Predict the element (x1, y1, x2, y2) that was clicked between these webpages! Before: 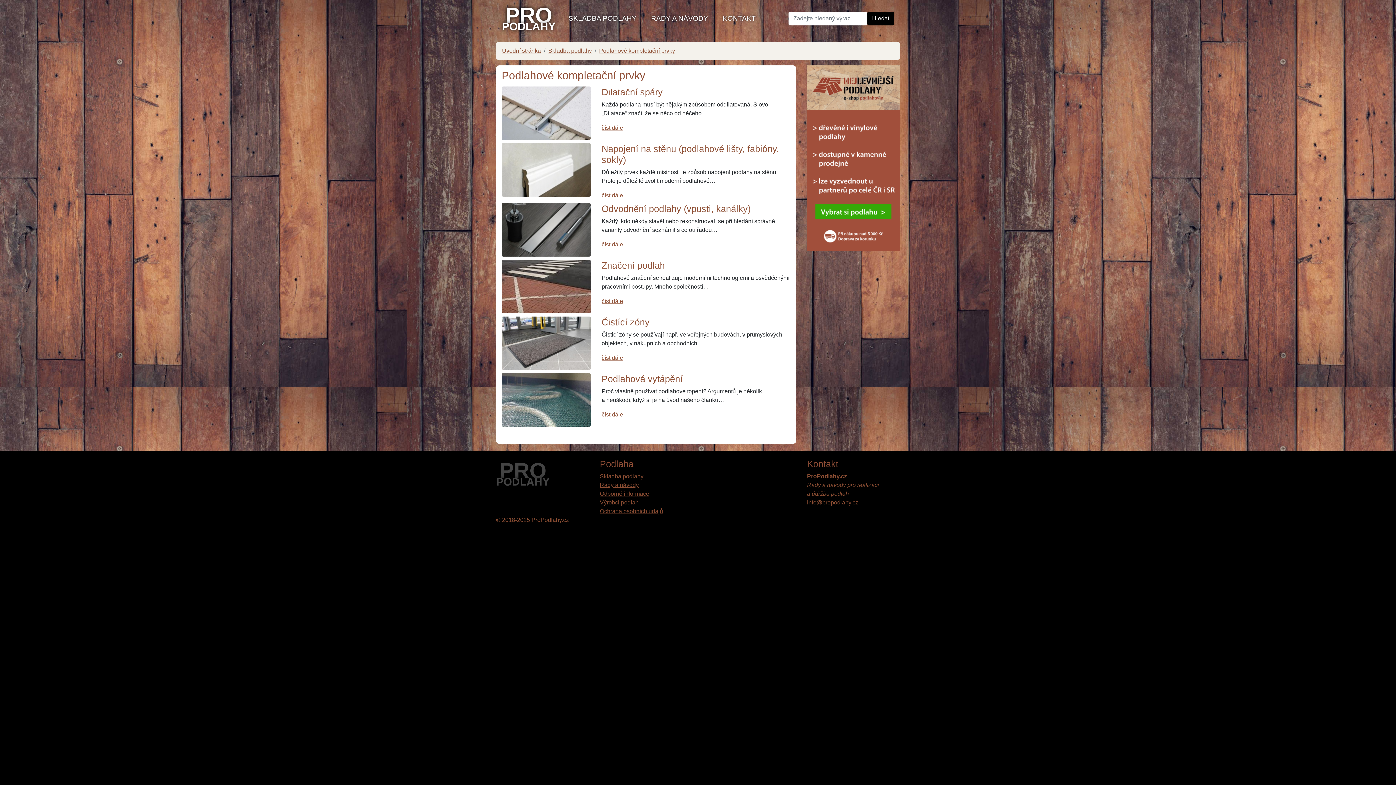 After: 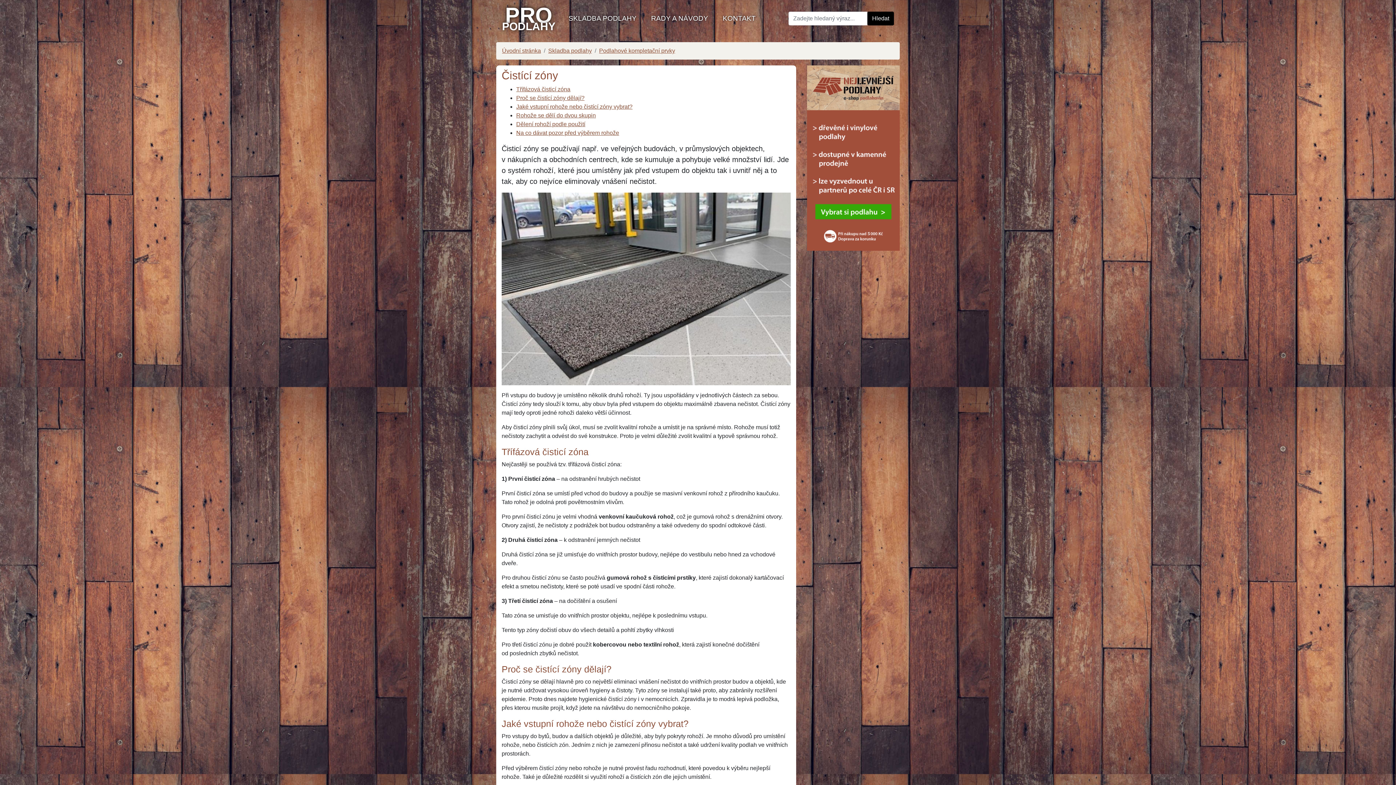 Action: bbox: (501, 339, 590, 346)